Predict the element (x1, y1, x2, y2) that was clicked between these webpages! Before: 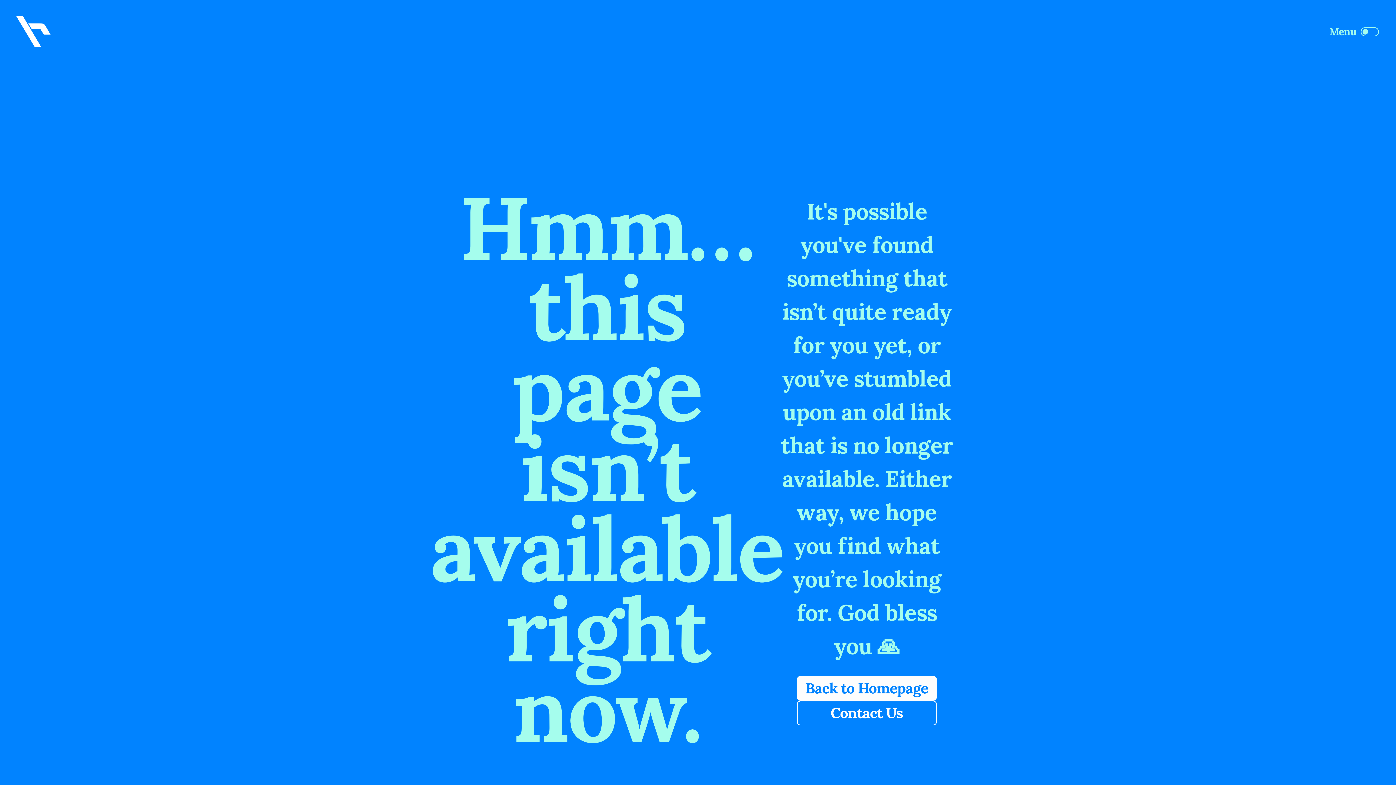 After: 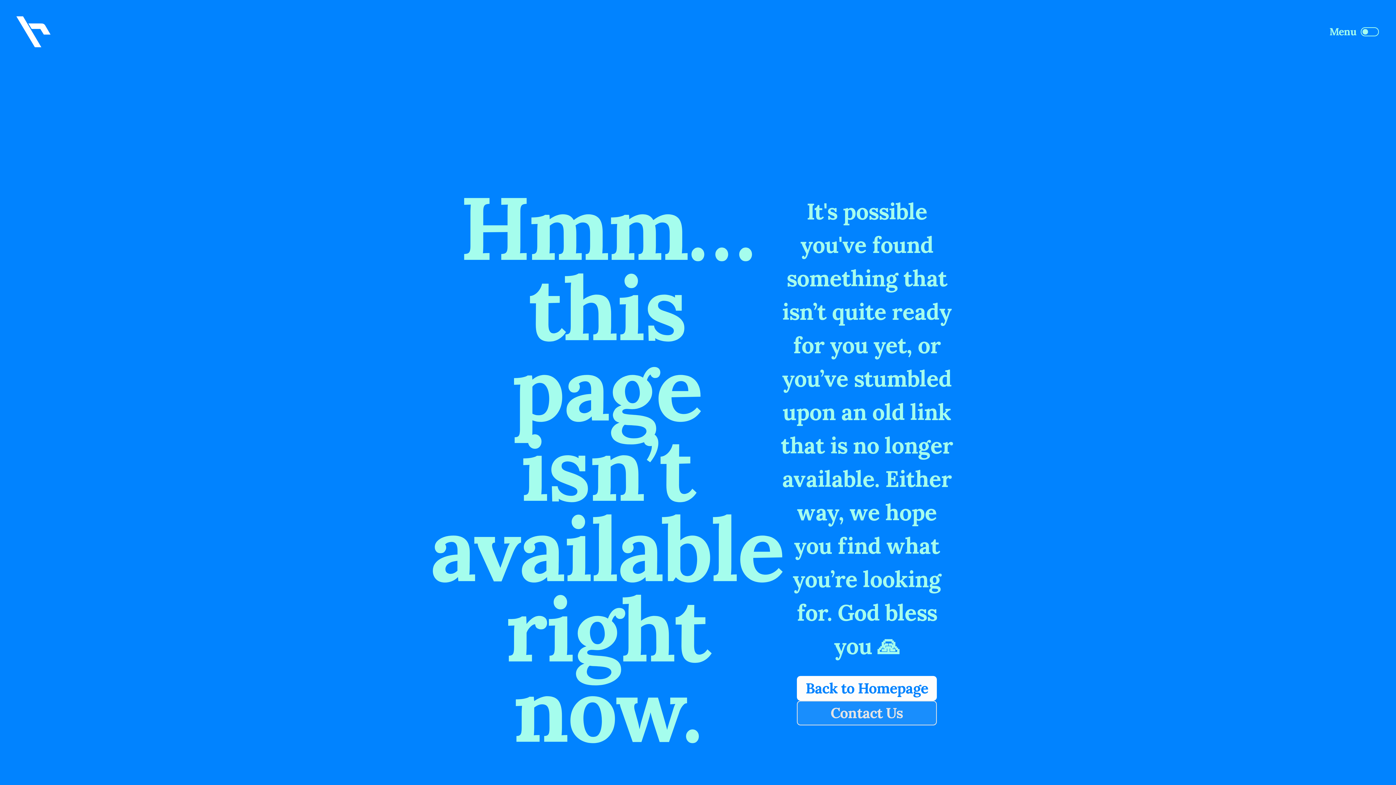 Action: label: Contact Us bbox: (797, 701, 937, 725)